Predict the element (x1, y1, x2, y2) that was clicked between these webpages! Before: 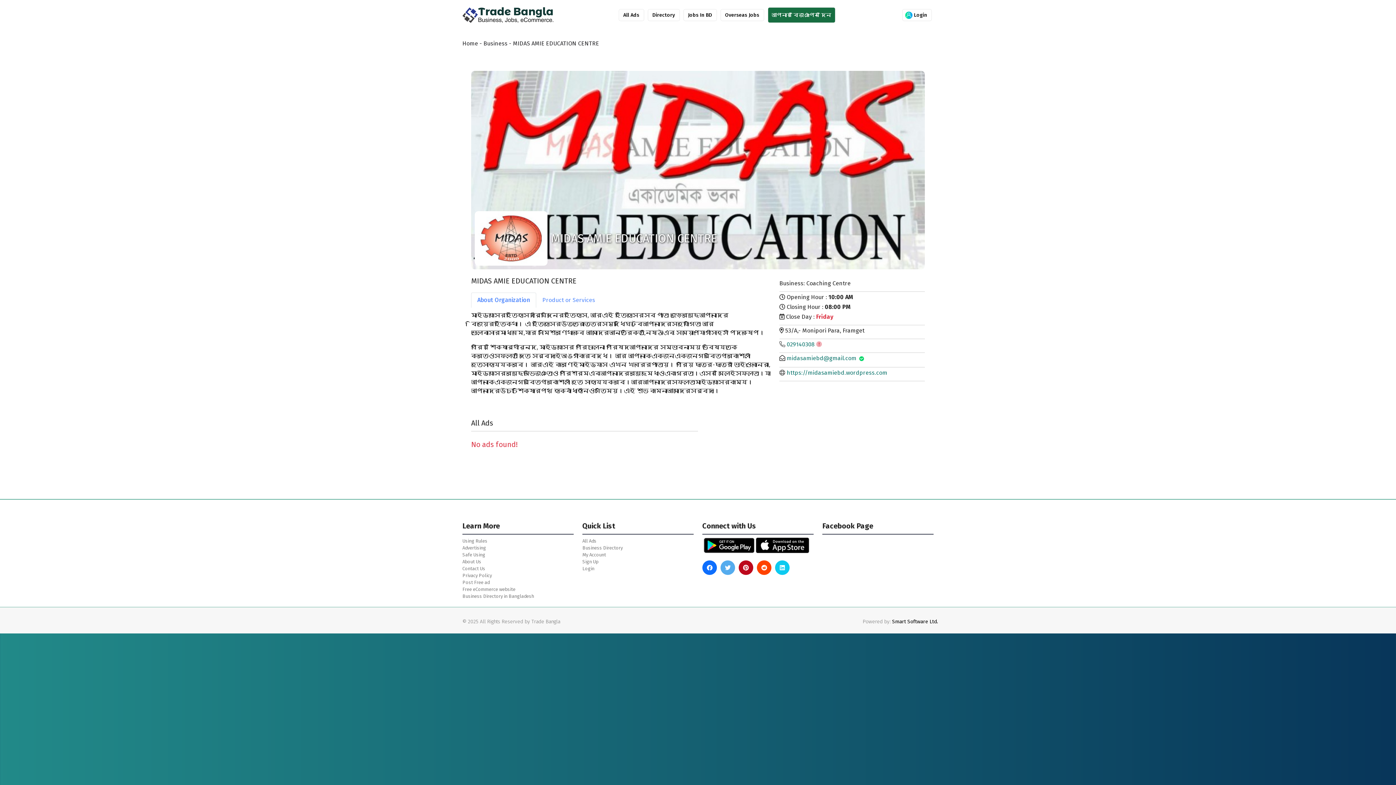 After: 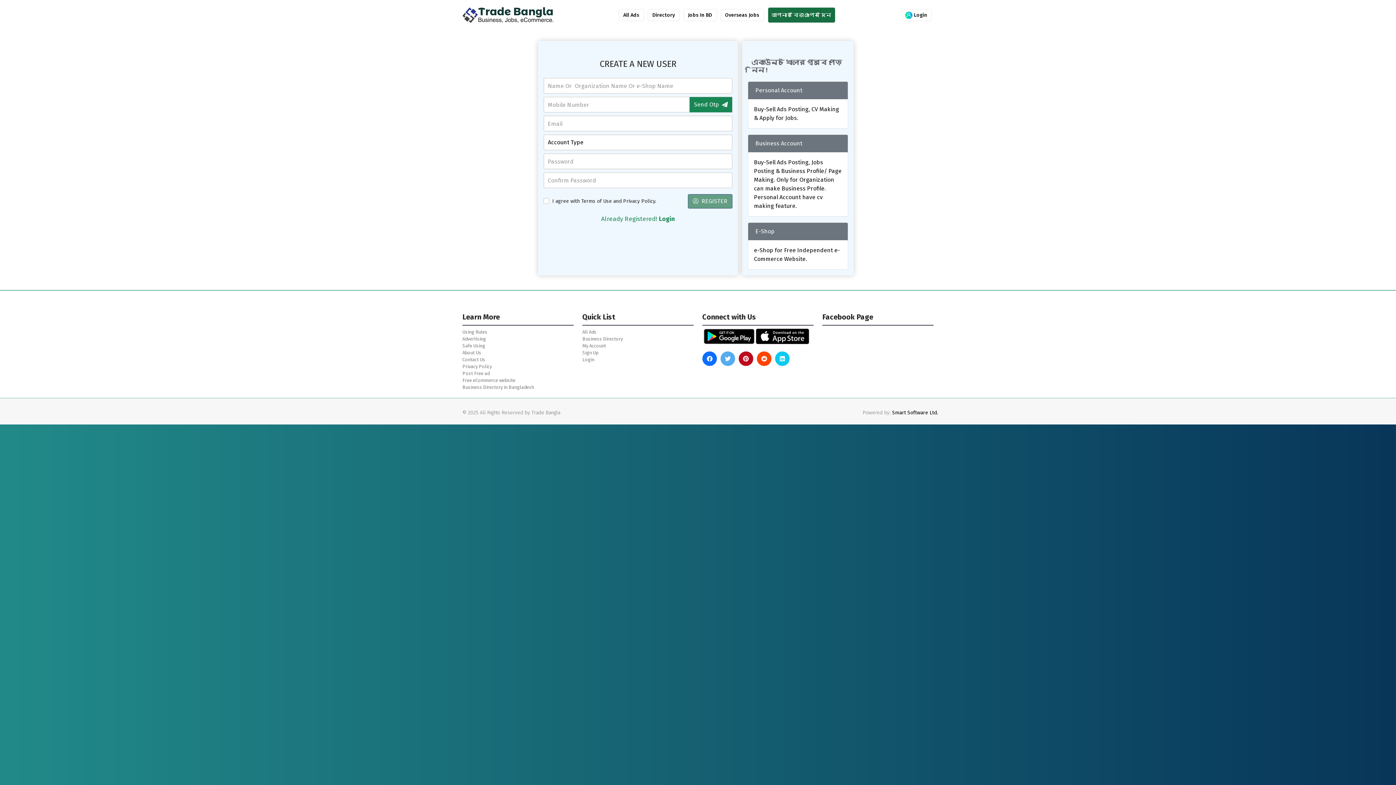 Action: bbox: (582, 558, 693, 565) label: Sign Up